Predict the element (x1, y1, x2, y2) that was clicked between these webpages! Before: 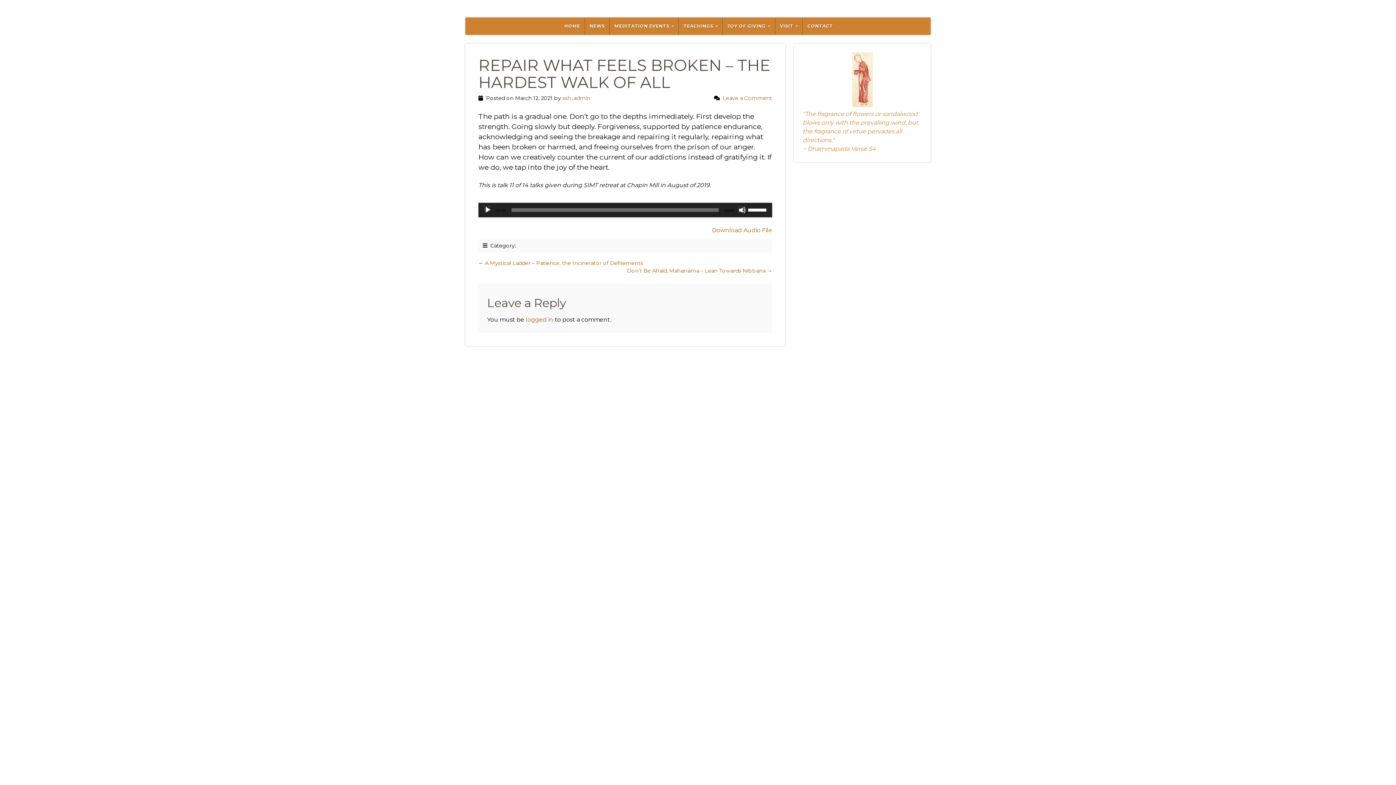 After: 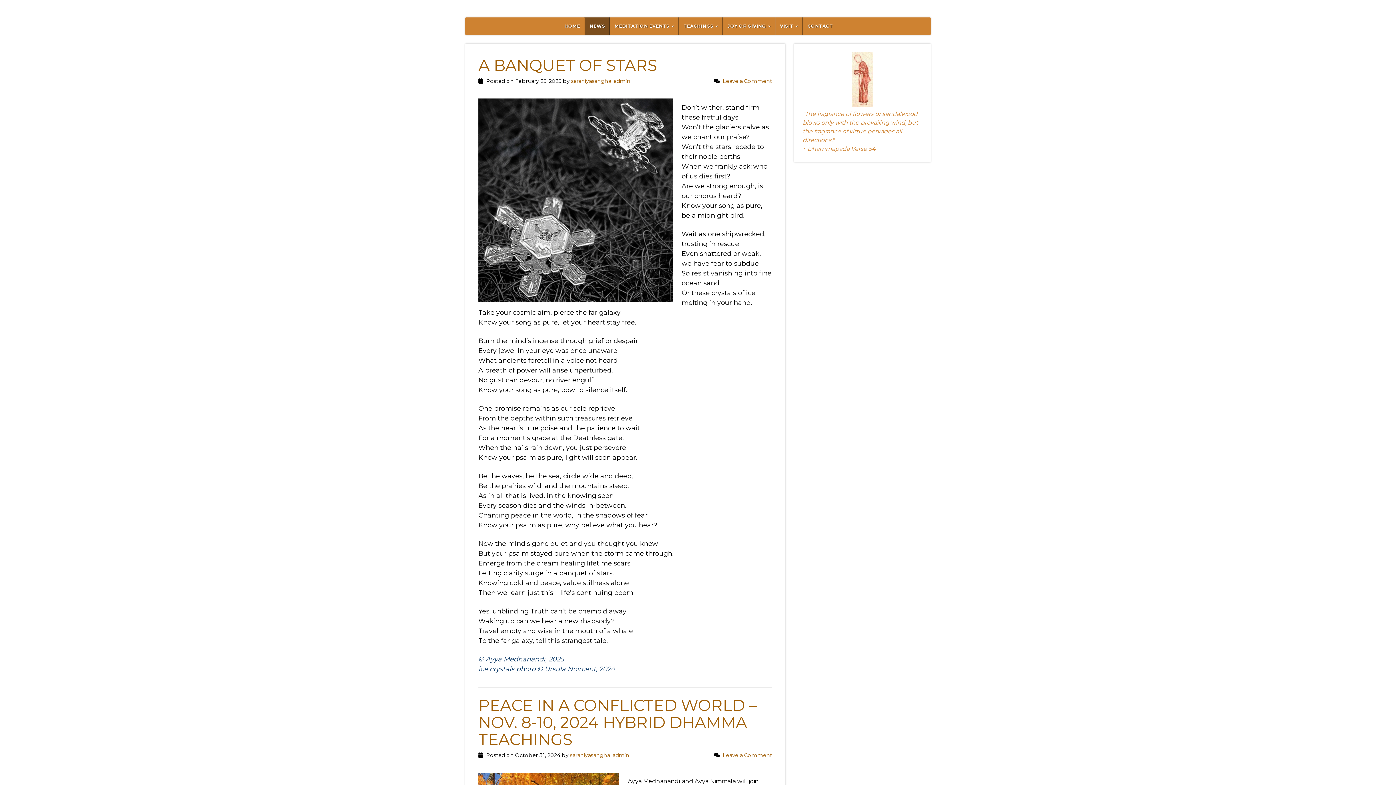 Action: label: NEWS bbox: (585, 17, 609, 34)